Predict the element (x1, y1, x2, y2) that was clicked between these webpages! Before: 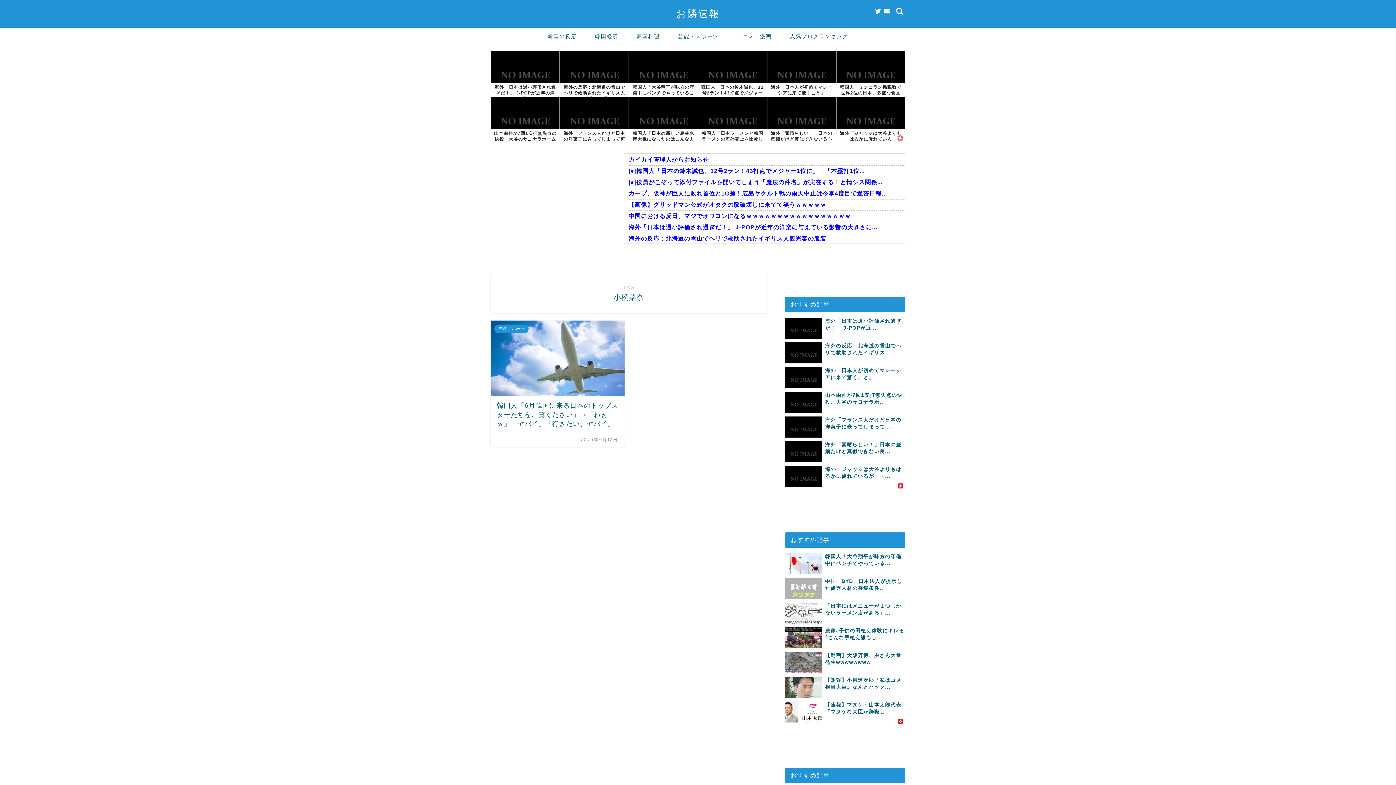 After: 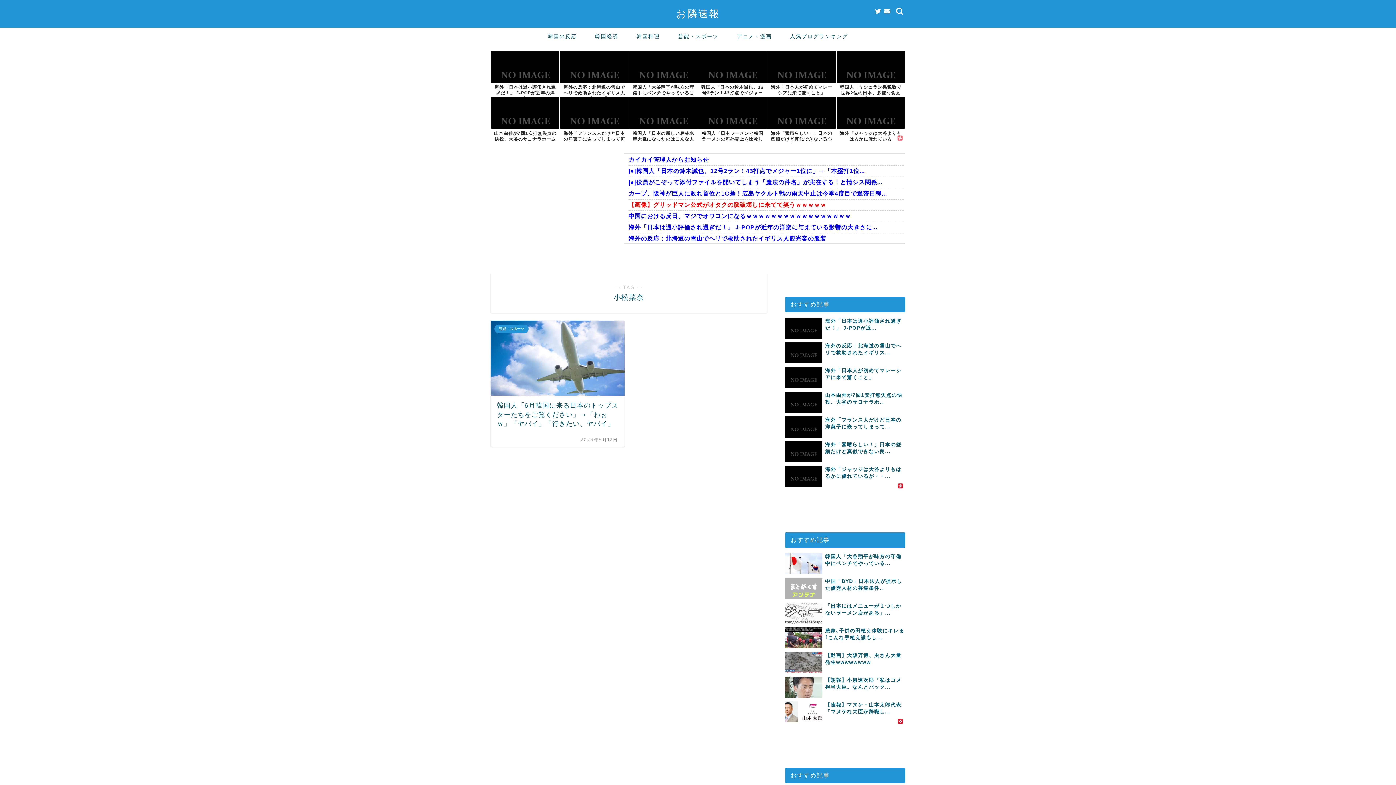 Action: bbox: (628, 201, 826, 208) label: 【画像】グリッドマン公式がオタクの脳破壊しに来てて笑うｗｗｗｗｗ